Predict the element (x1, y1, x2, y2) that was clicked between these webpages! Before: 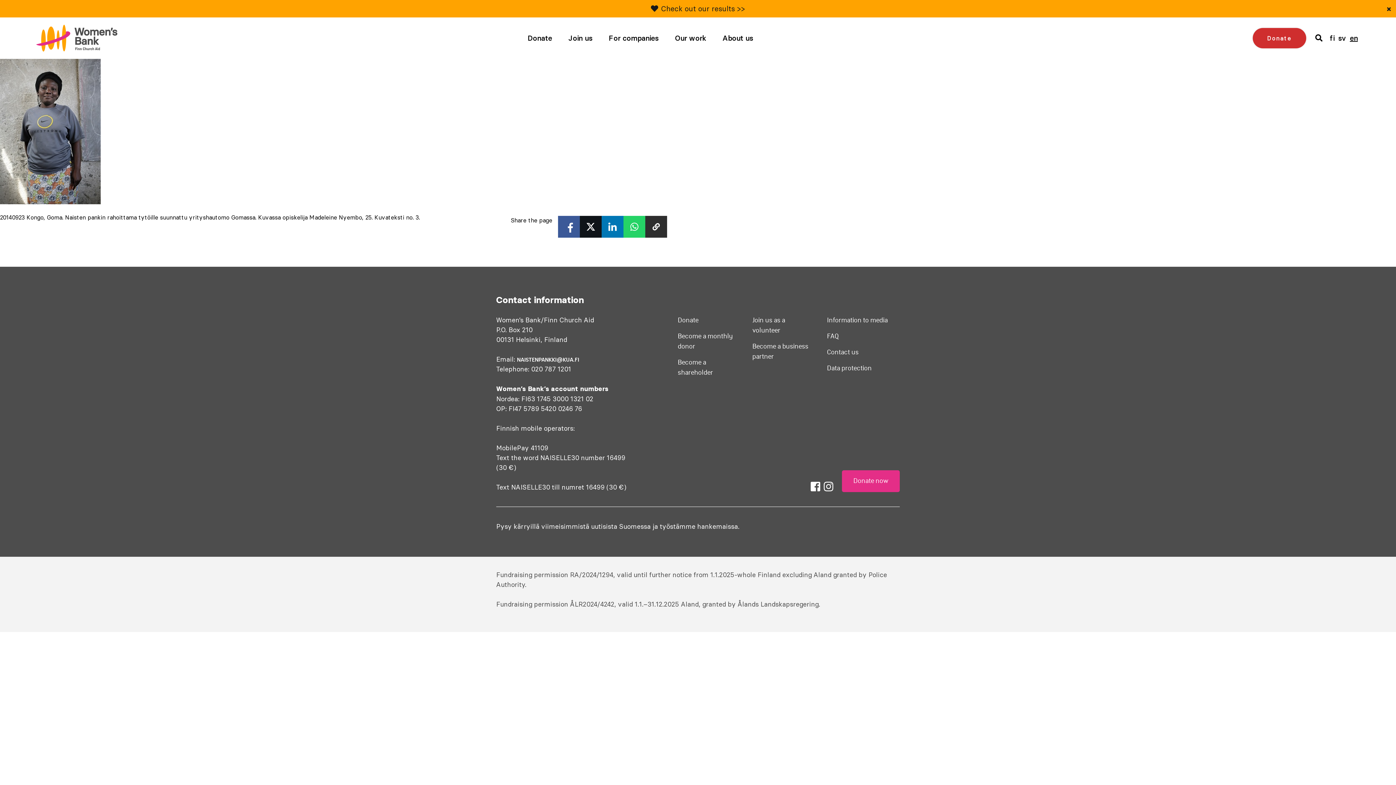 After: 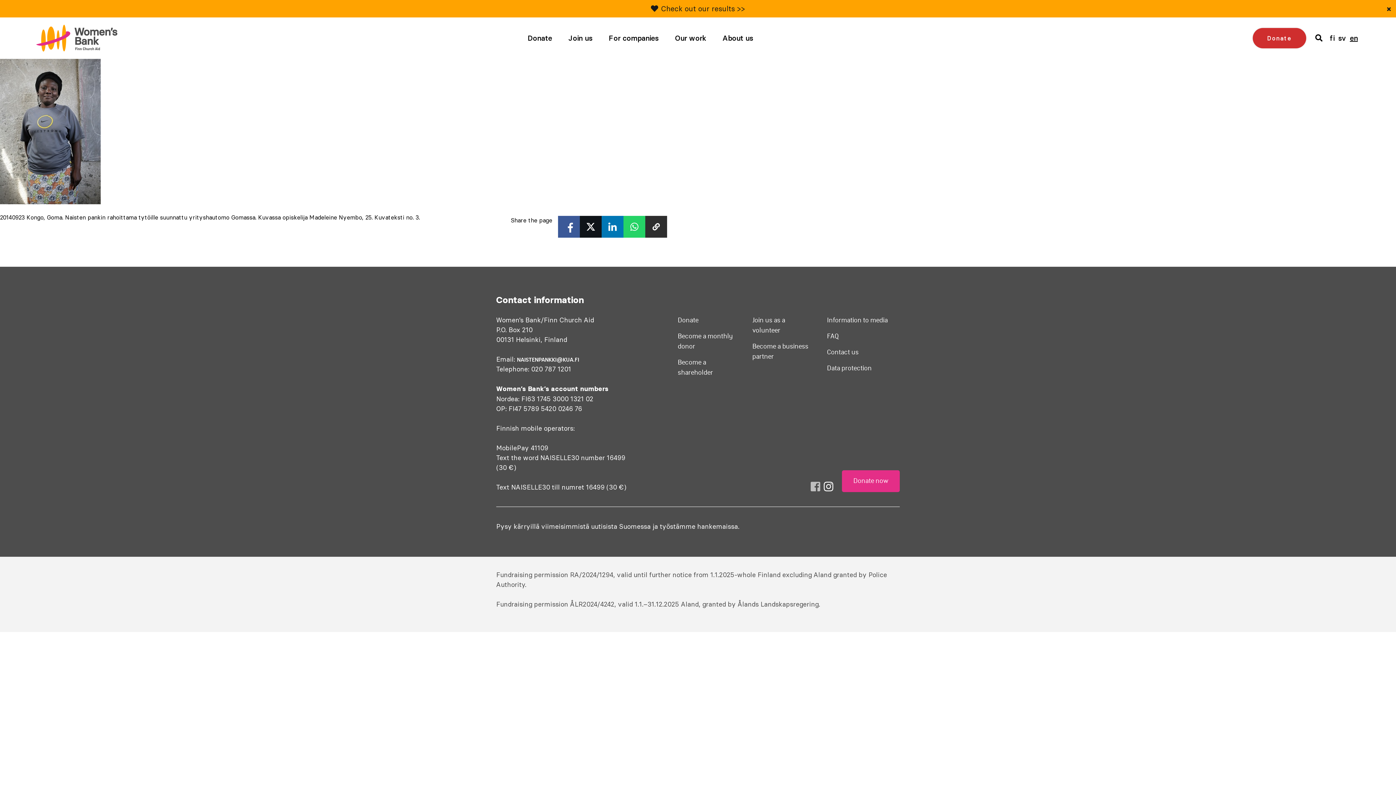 Action: bbox: (810, 481, 820, 492)